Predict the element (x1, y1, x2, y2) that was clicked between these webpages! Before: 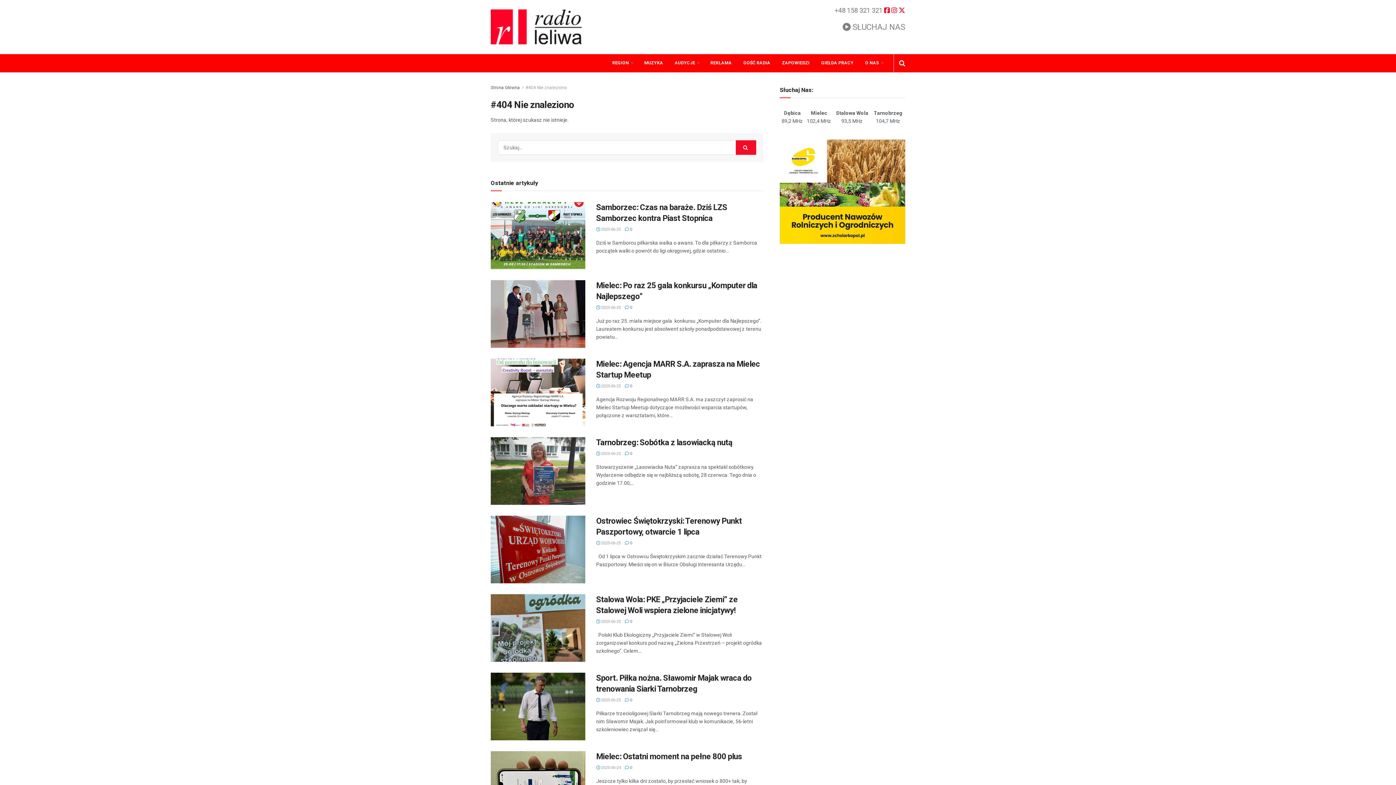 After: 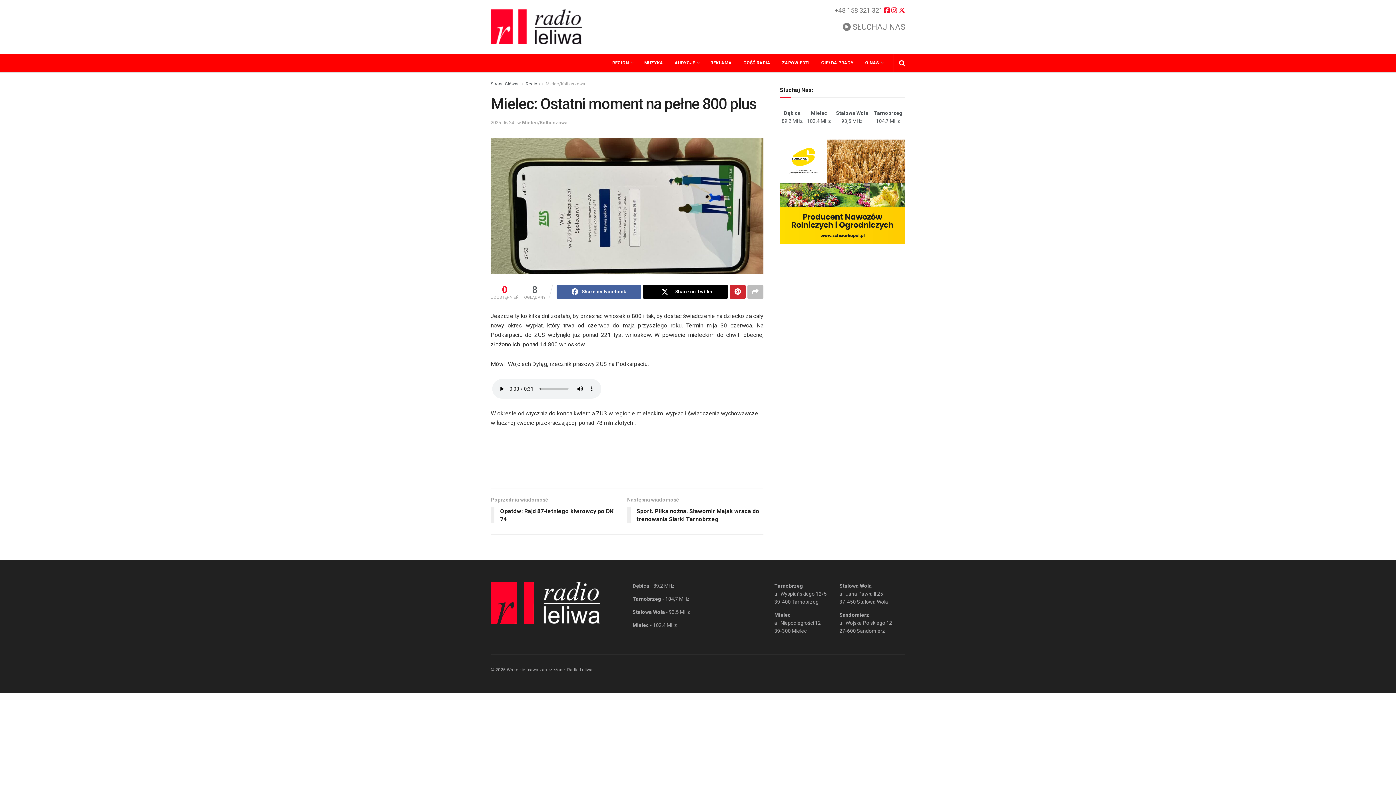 Action: label: Mielec: Ostatni moment na pełne 800 plus bbox: (596, 752, 742, 761)